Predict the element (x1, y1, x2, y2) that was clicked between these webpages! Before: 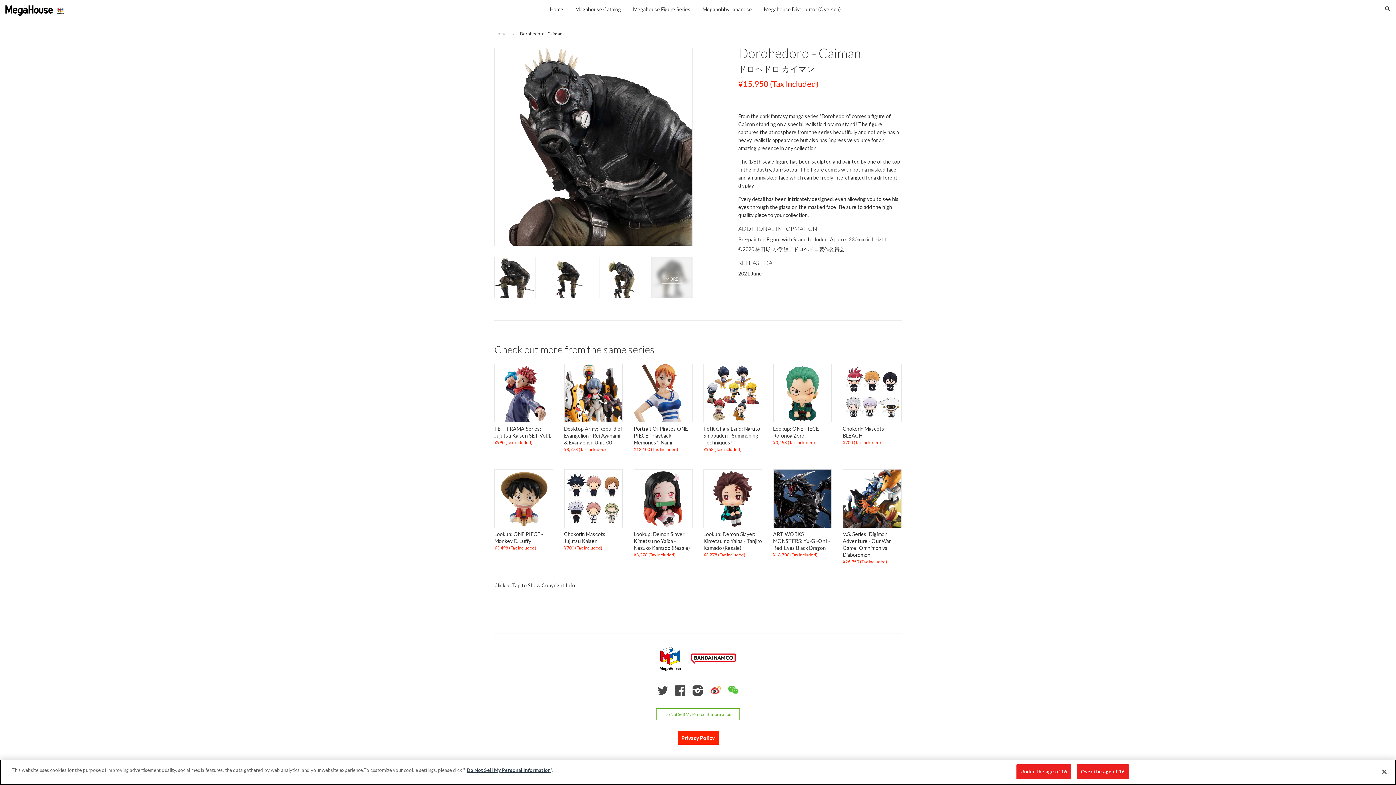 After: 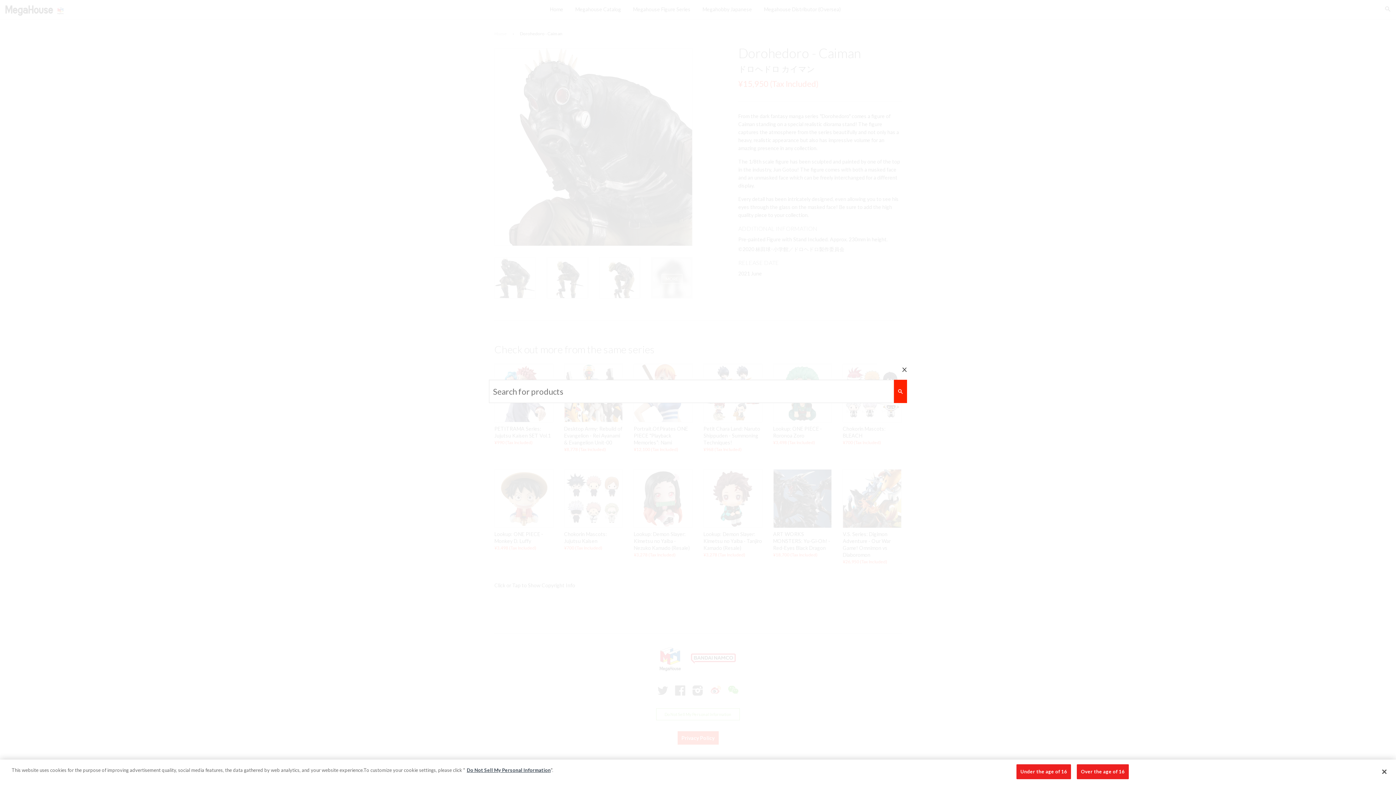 Action: bbox: (1379, 0, 1396, 17) label: Search